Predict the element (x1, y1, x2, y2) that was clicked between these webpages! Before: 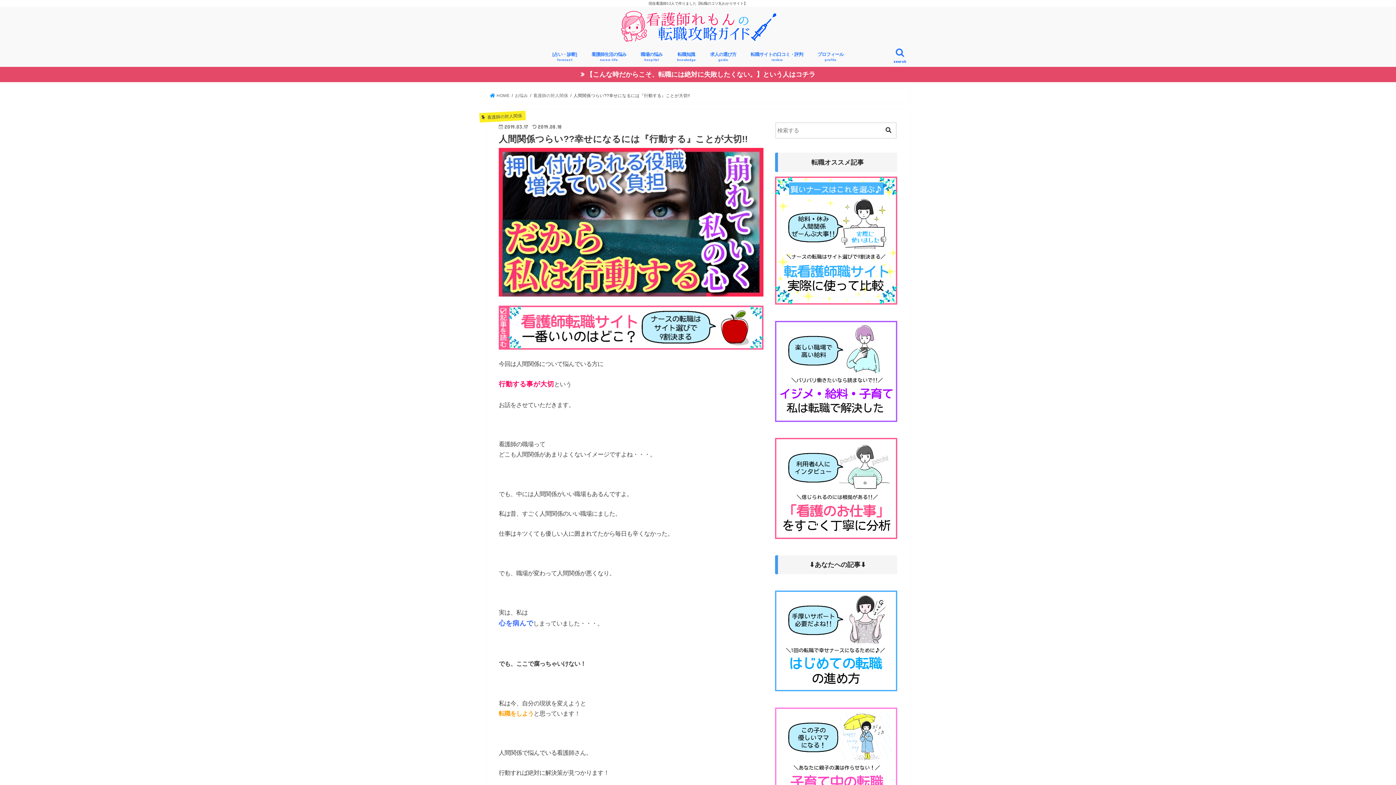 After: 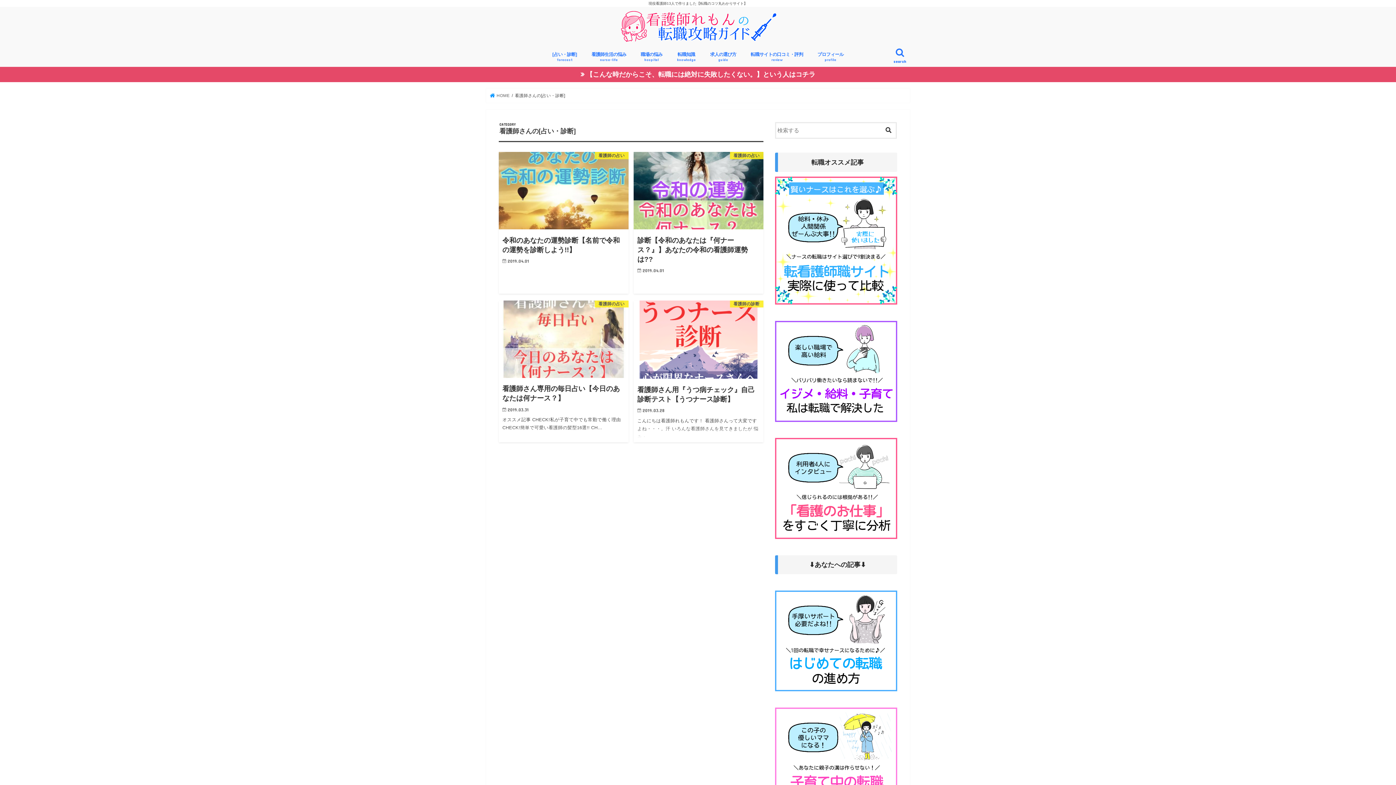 Action: bbox: (545, 46, 584, 66) label: [占い・診断]
forecast